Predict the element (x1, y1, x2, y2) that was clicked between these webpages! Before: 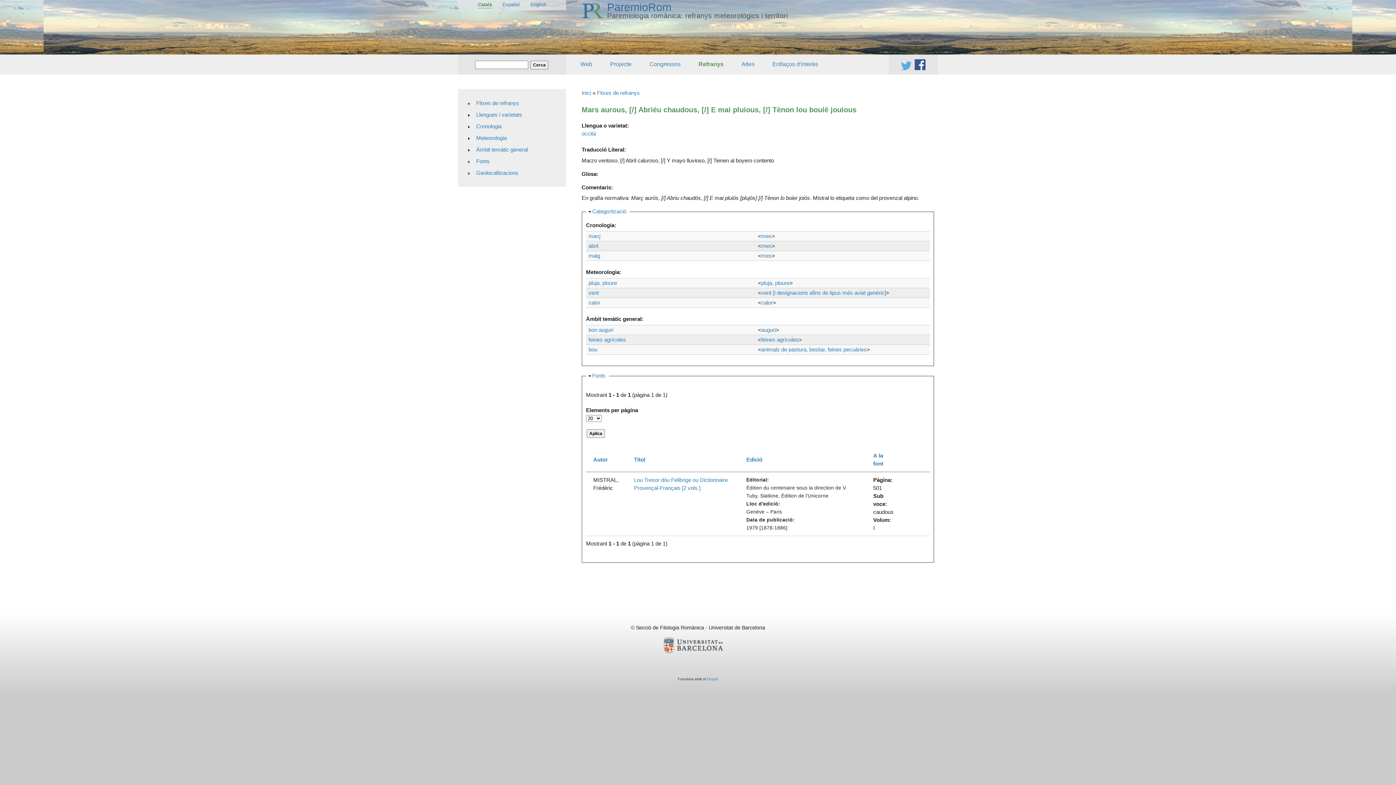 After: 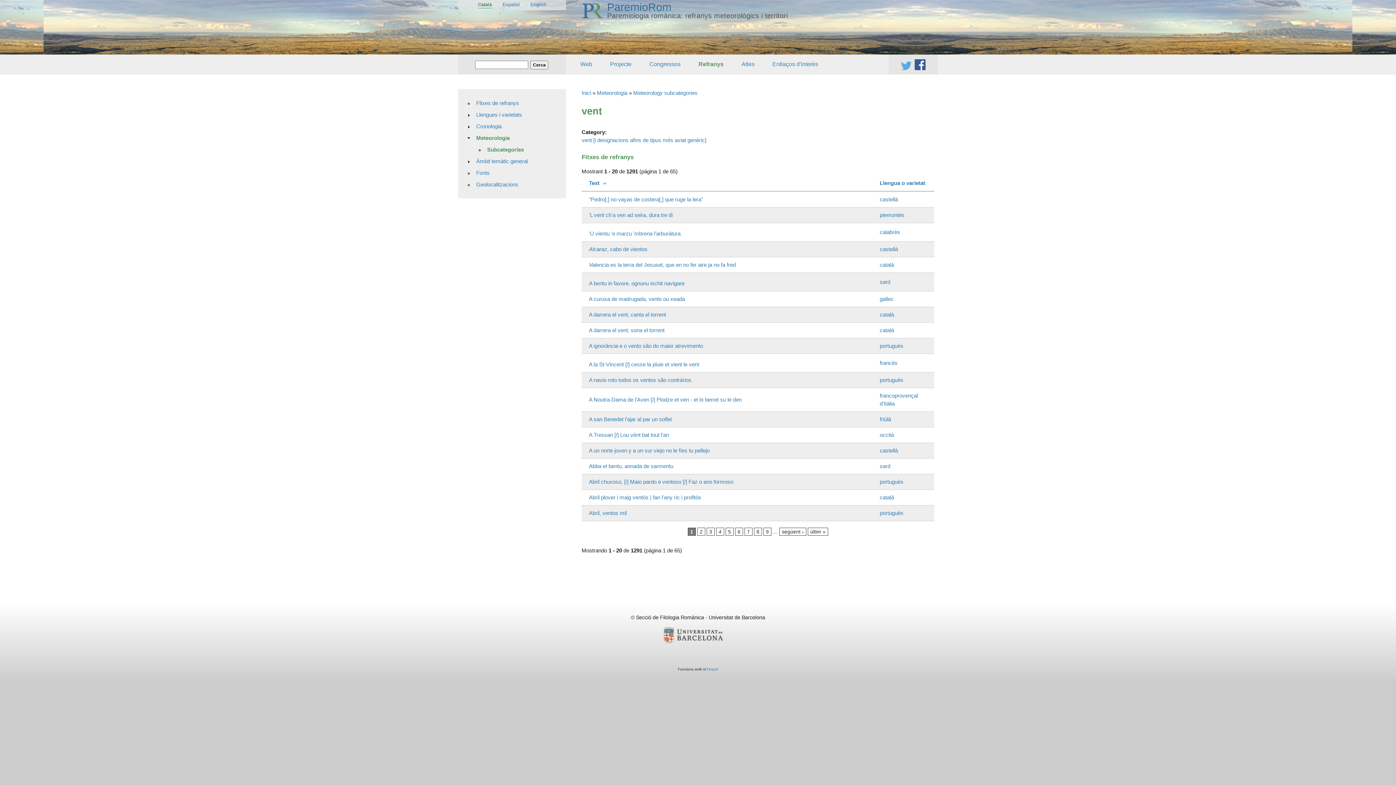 Action: label: vent bbox: (588, 289, 598, 296)